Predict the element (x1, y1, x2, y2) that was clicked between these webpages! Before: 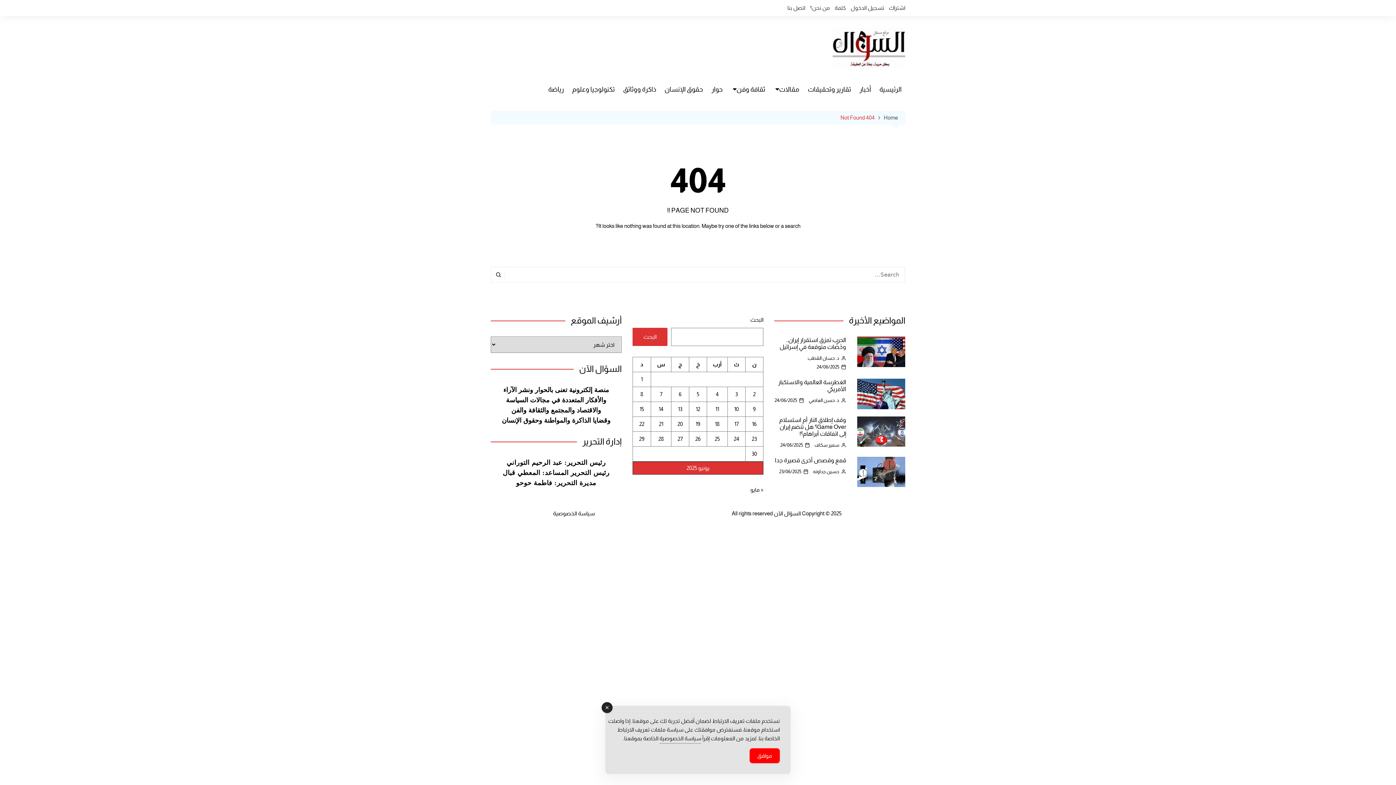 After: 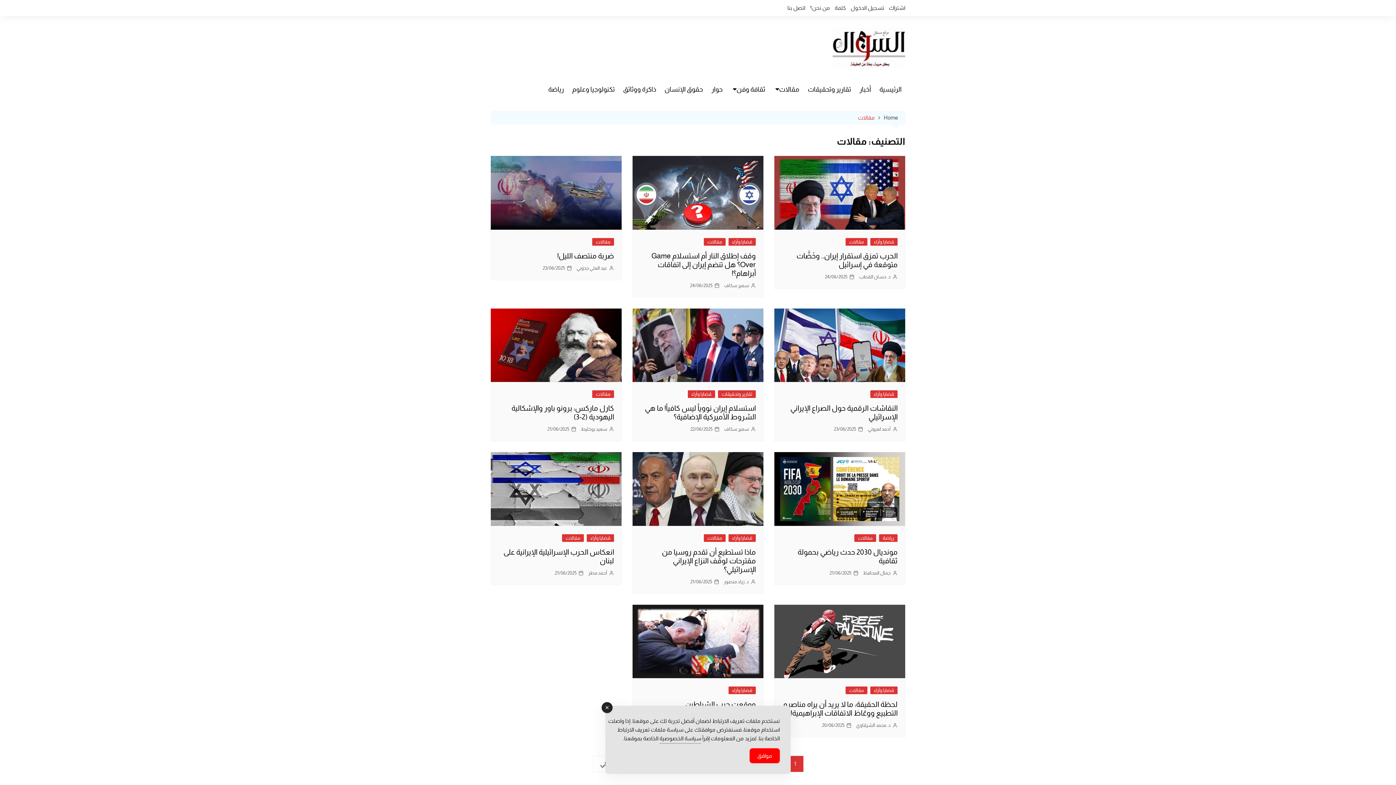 Action: label: مقالات bbox: (770, 78, 803, 100)